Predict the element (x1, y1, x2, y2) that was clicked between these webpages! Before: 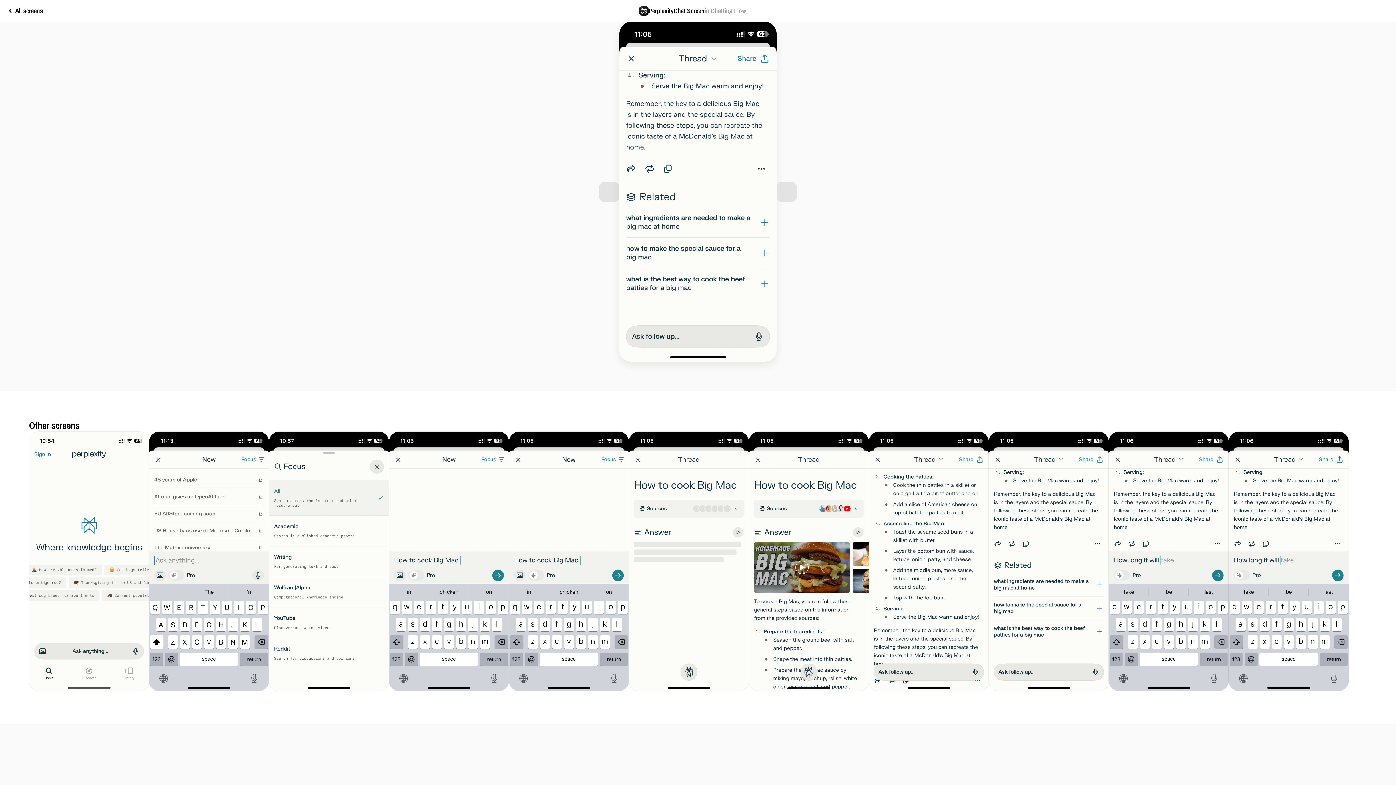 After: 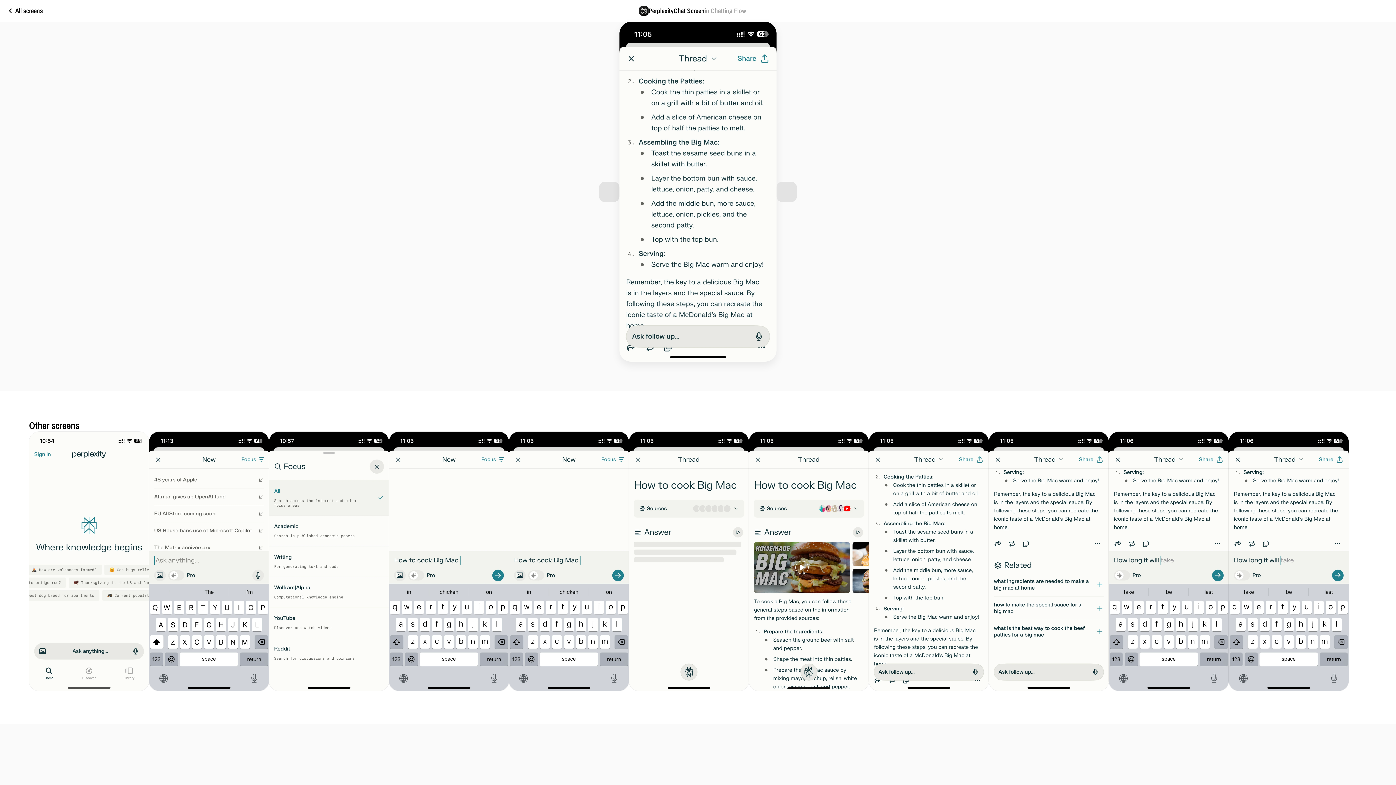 Action: bbox: (869, 432, 989, 691)